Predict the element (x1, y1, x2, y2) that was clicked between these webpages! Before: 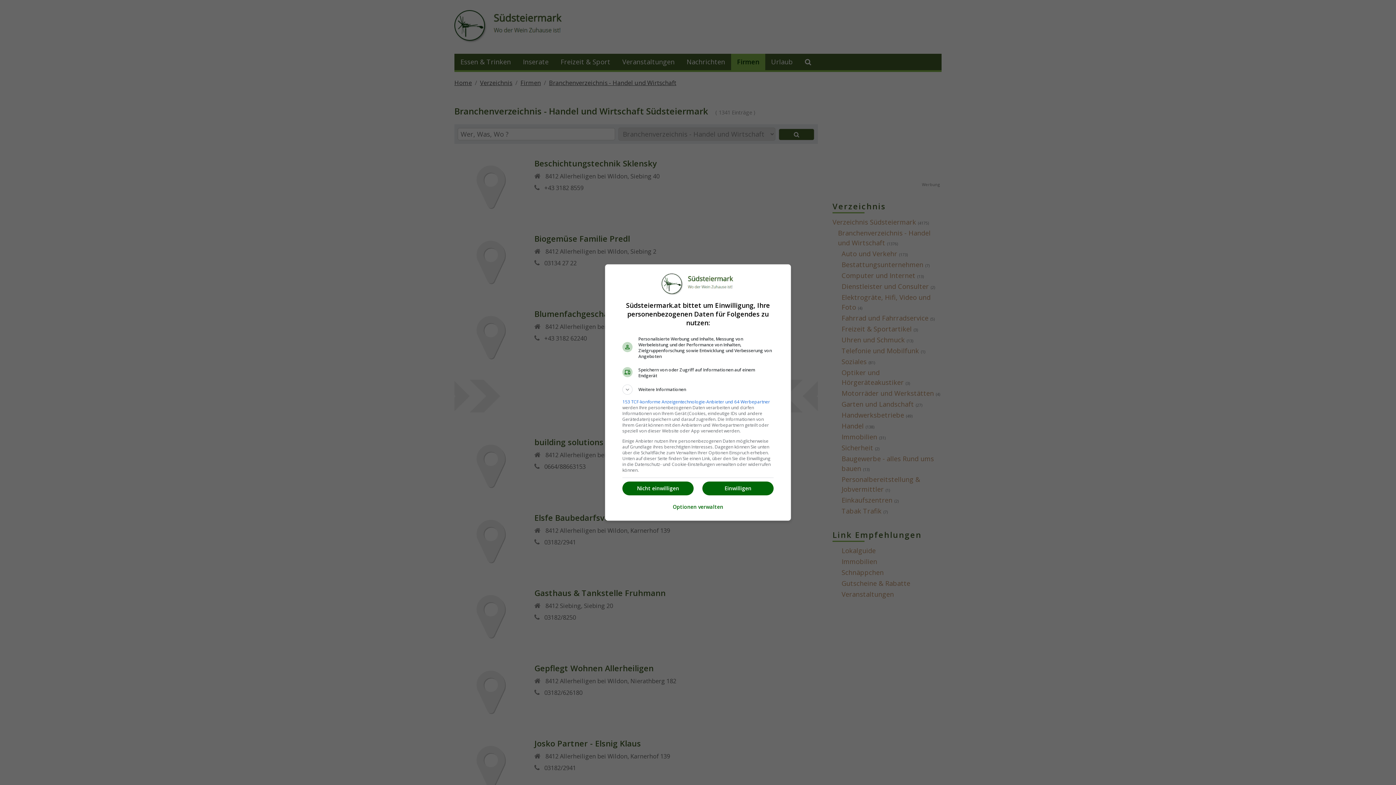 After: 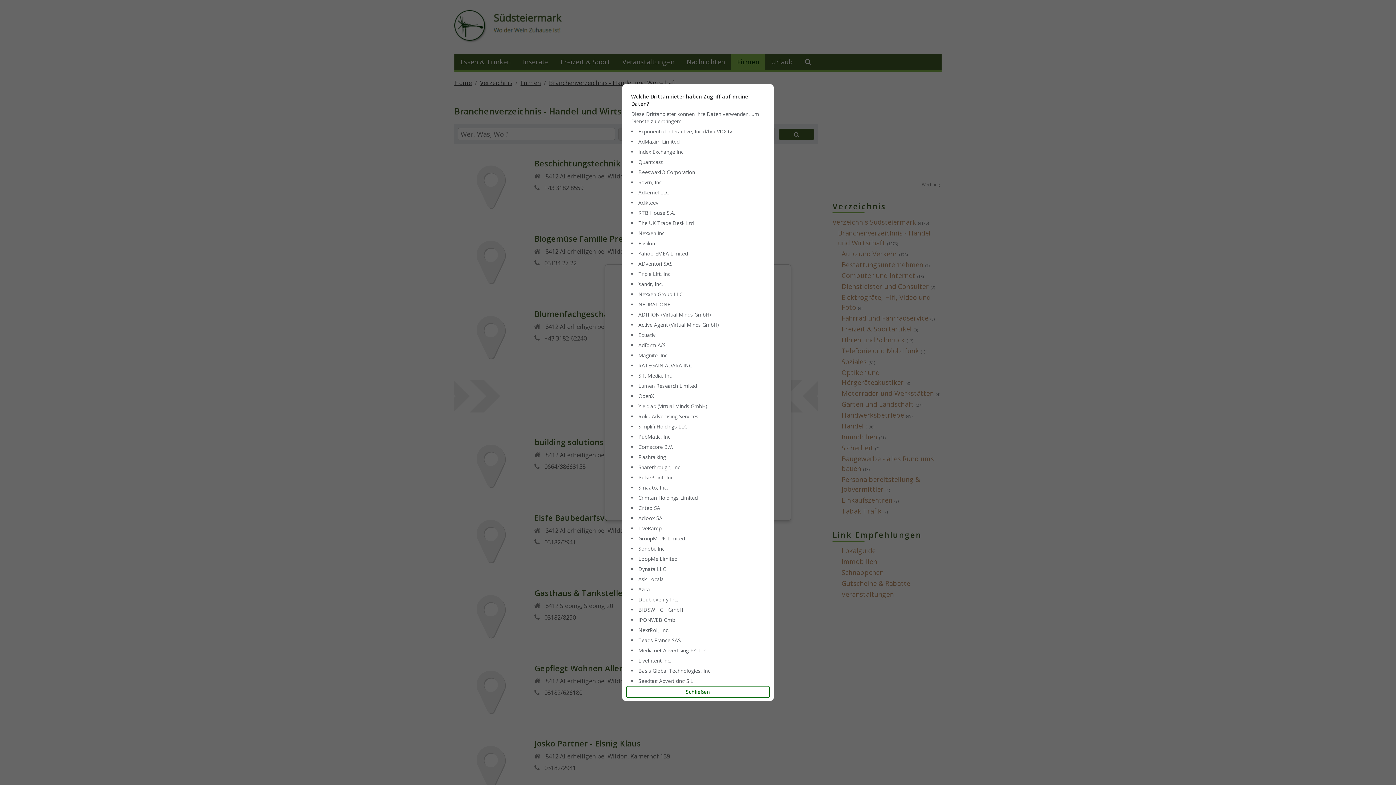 Action: bbox: (622, 398, 770, 405) label: 153 TCF-konforme Anzeigentechnologie-Anbieter und 64 Werbepartner